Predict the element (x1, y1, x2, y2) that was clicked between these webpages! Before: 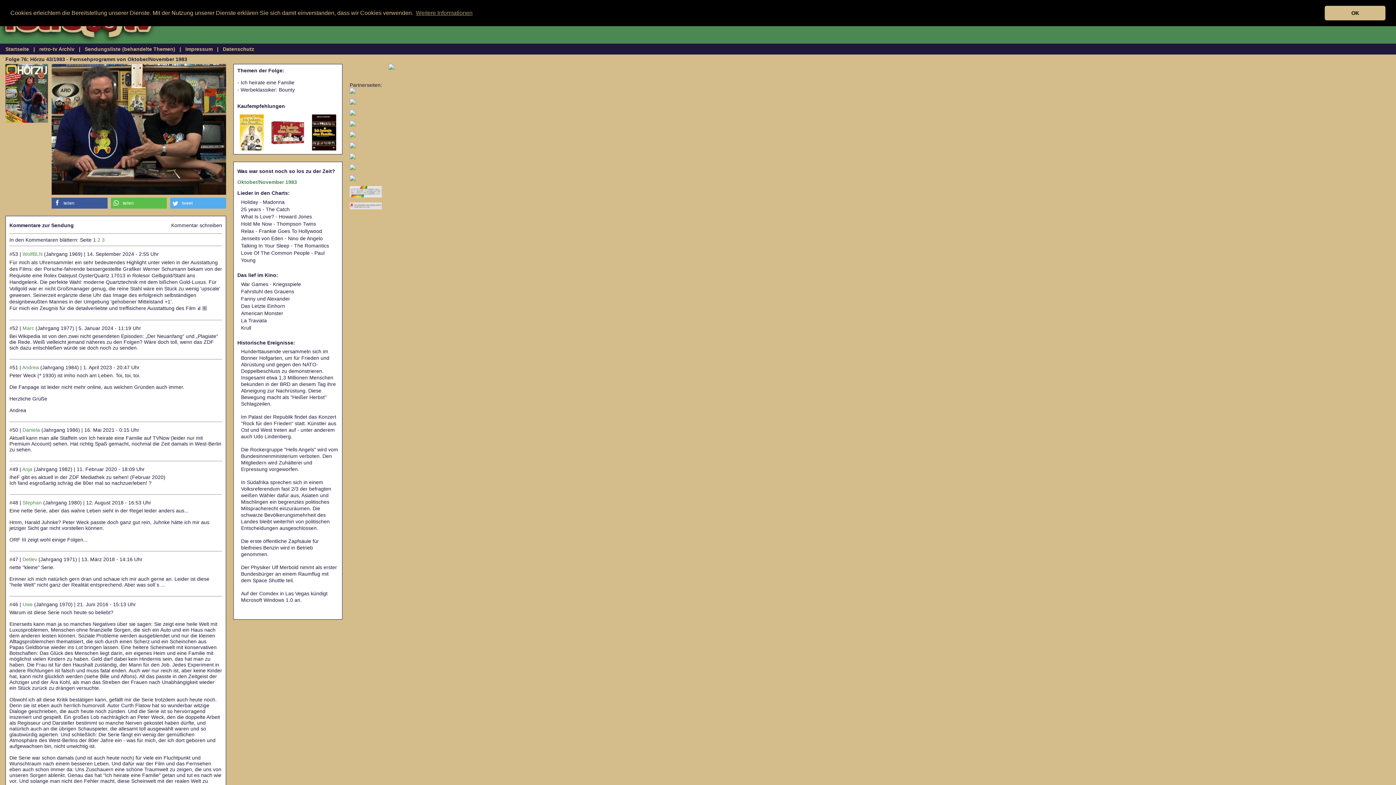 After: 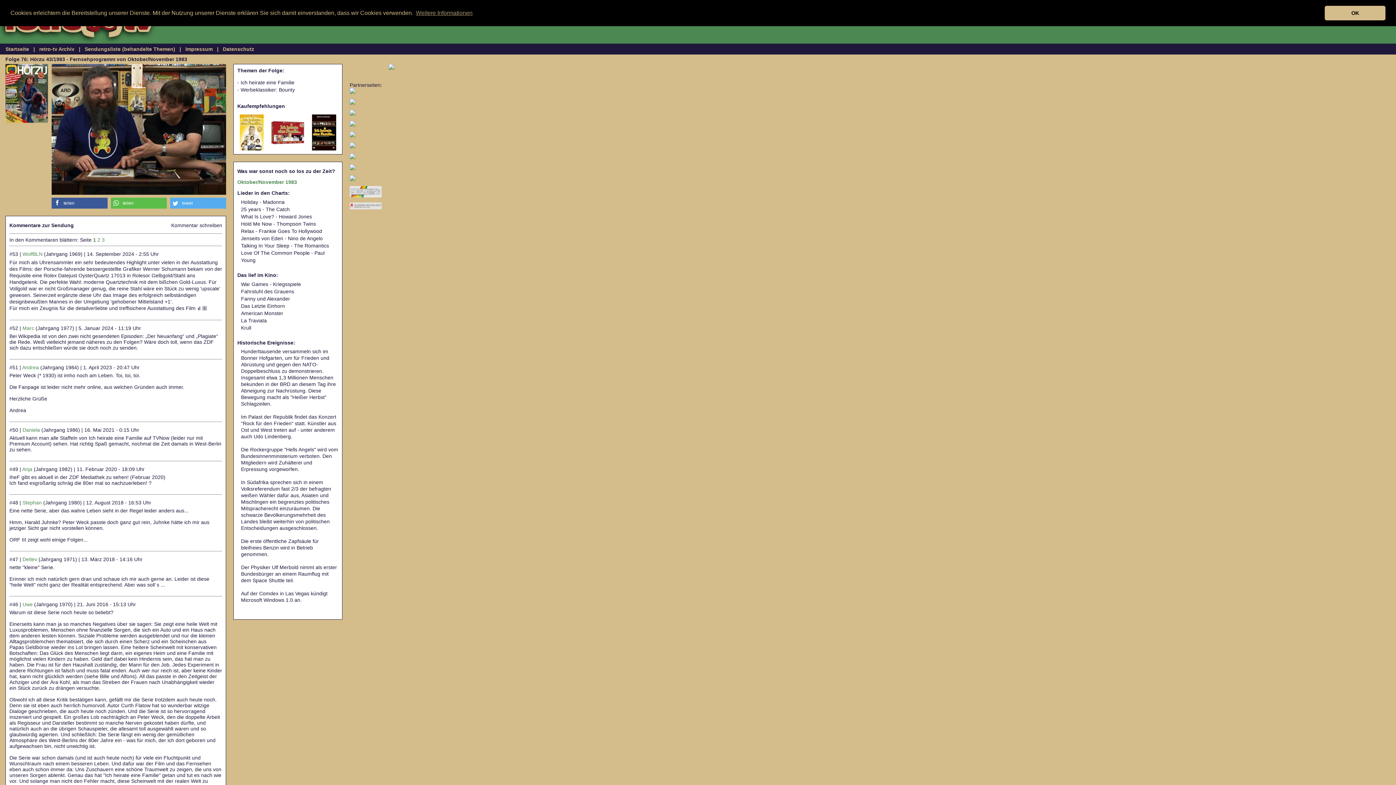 Action: bbox: (349, 193, 381, 198)